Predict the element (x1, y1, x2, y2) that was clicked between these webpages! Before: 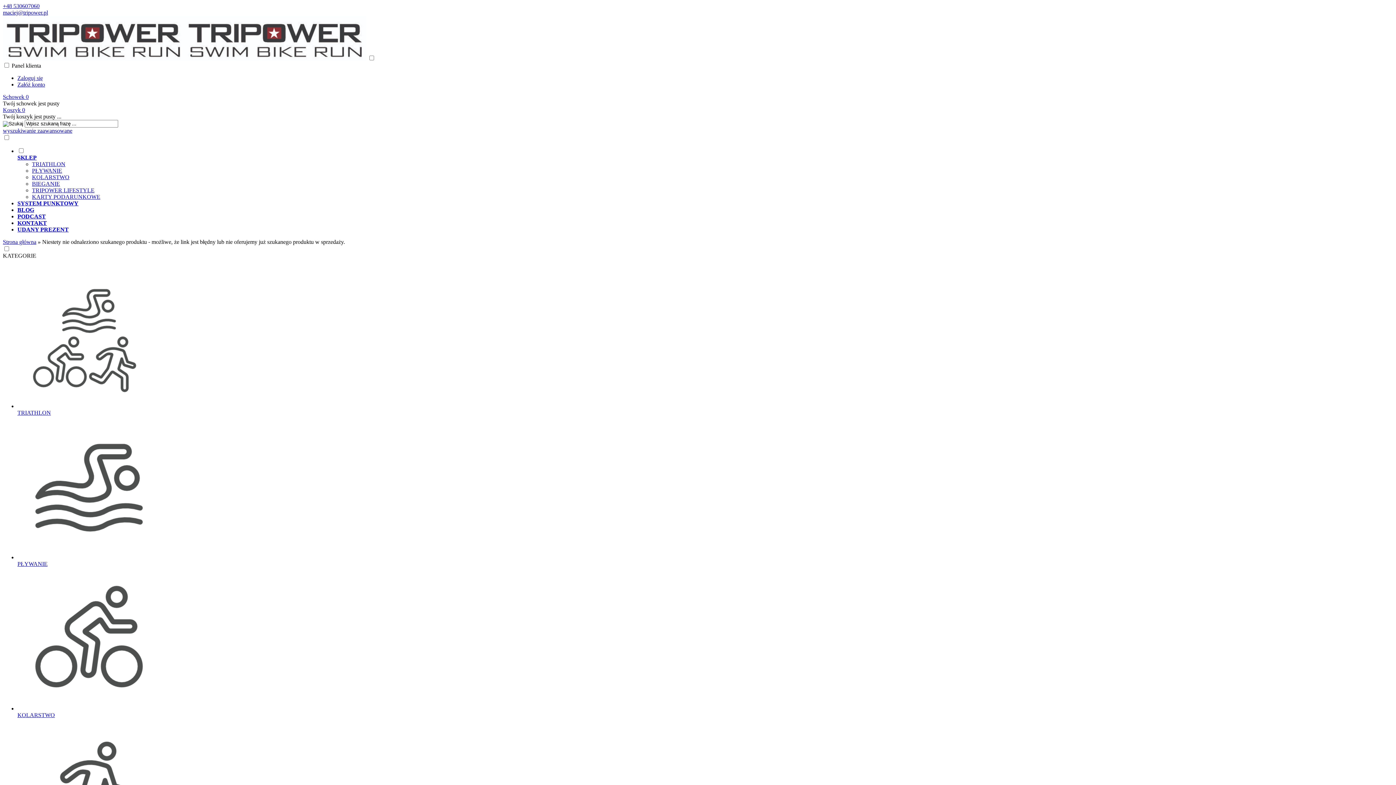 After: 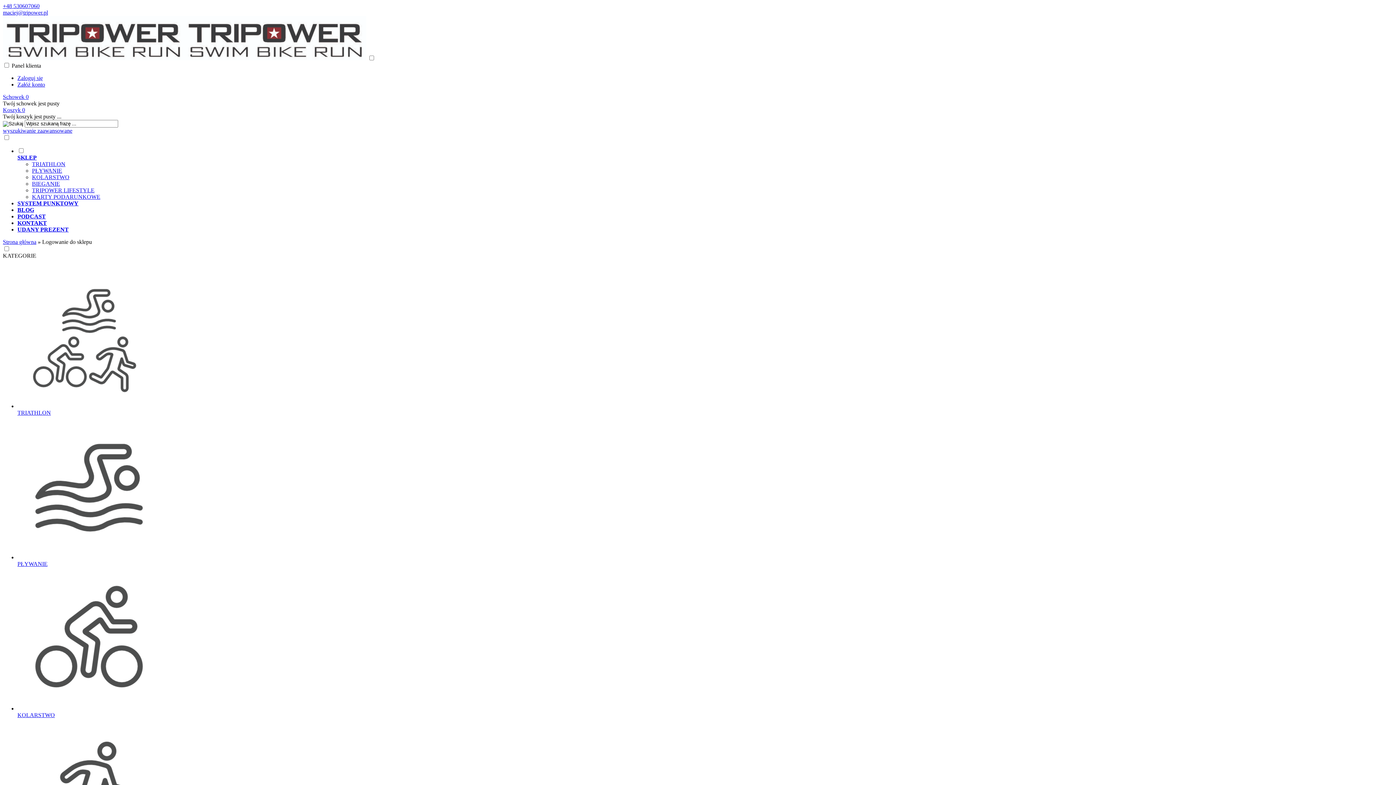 Action: label: Zaloguj się bbox: (17, 74, 42, 81)